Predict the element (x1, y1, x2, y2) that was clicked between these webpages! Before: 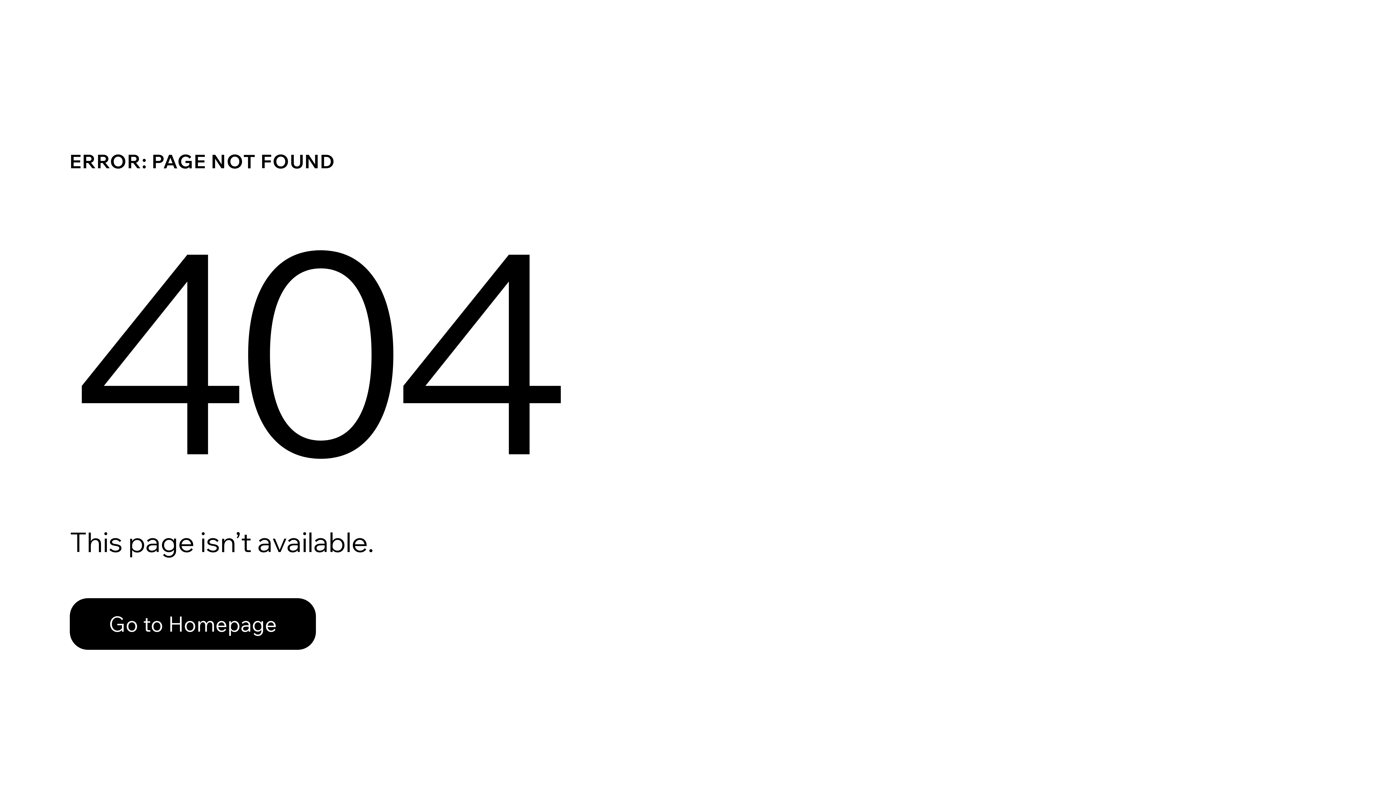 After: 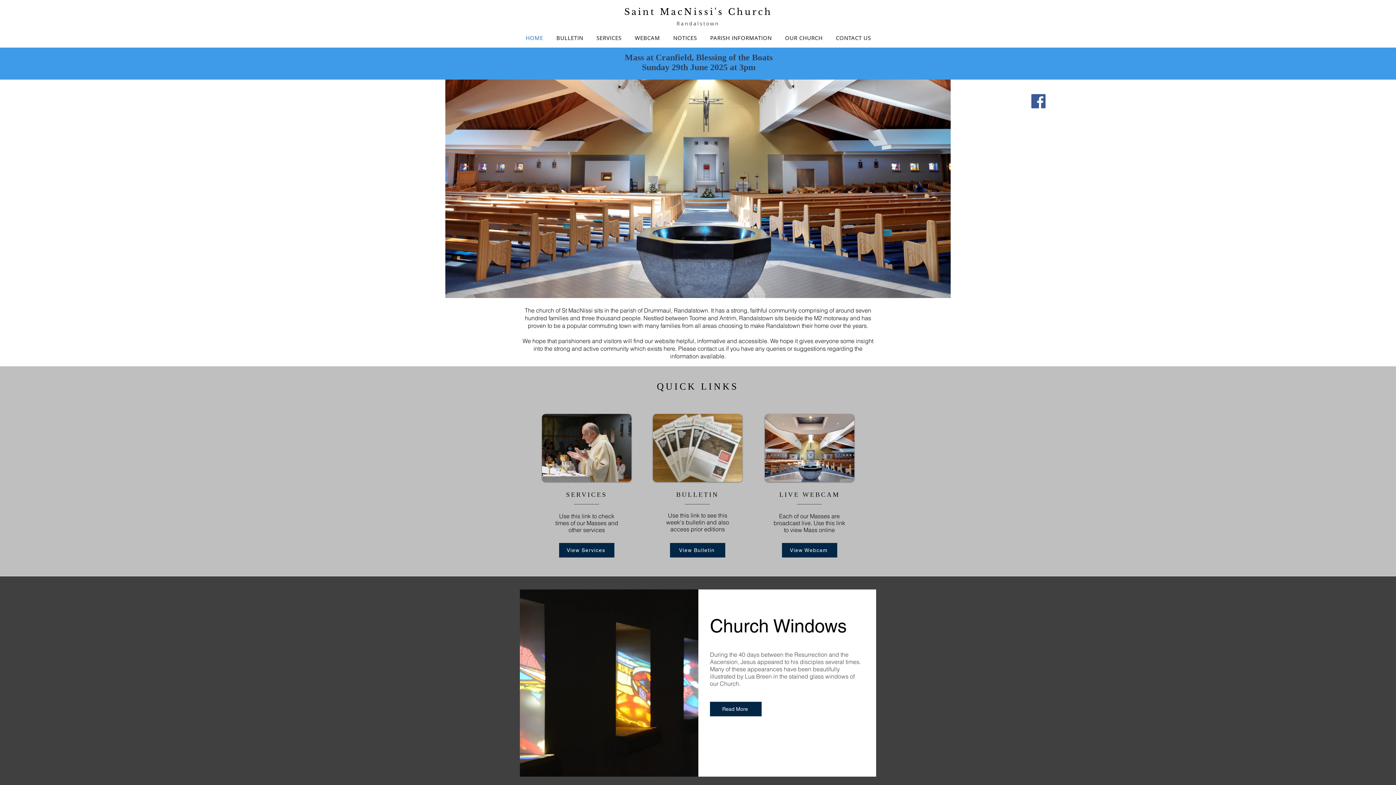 Action: bbox: (69, 598, 316, 650) label: Go to Homepage